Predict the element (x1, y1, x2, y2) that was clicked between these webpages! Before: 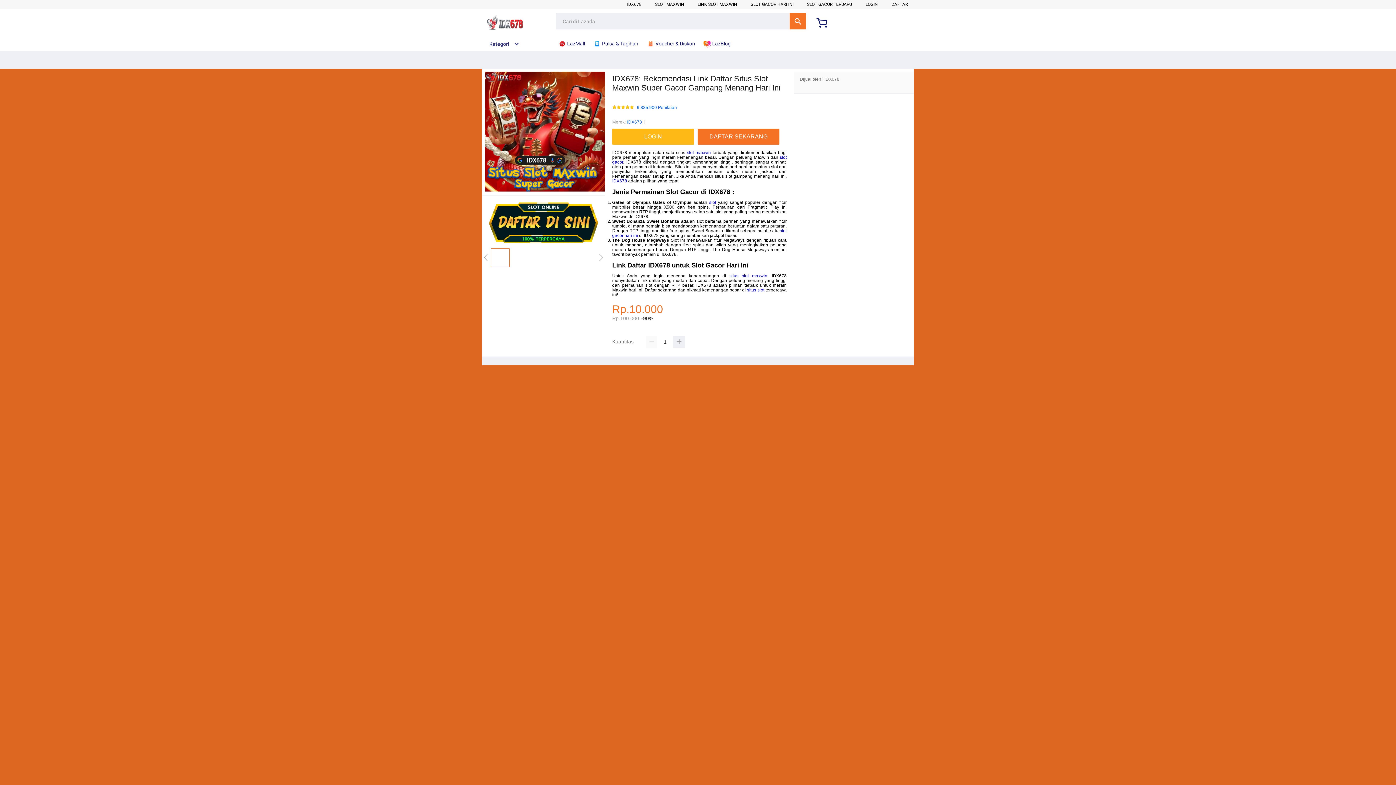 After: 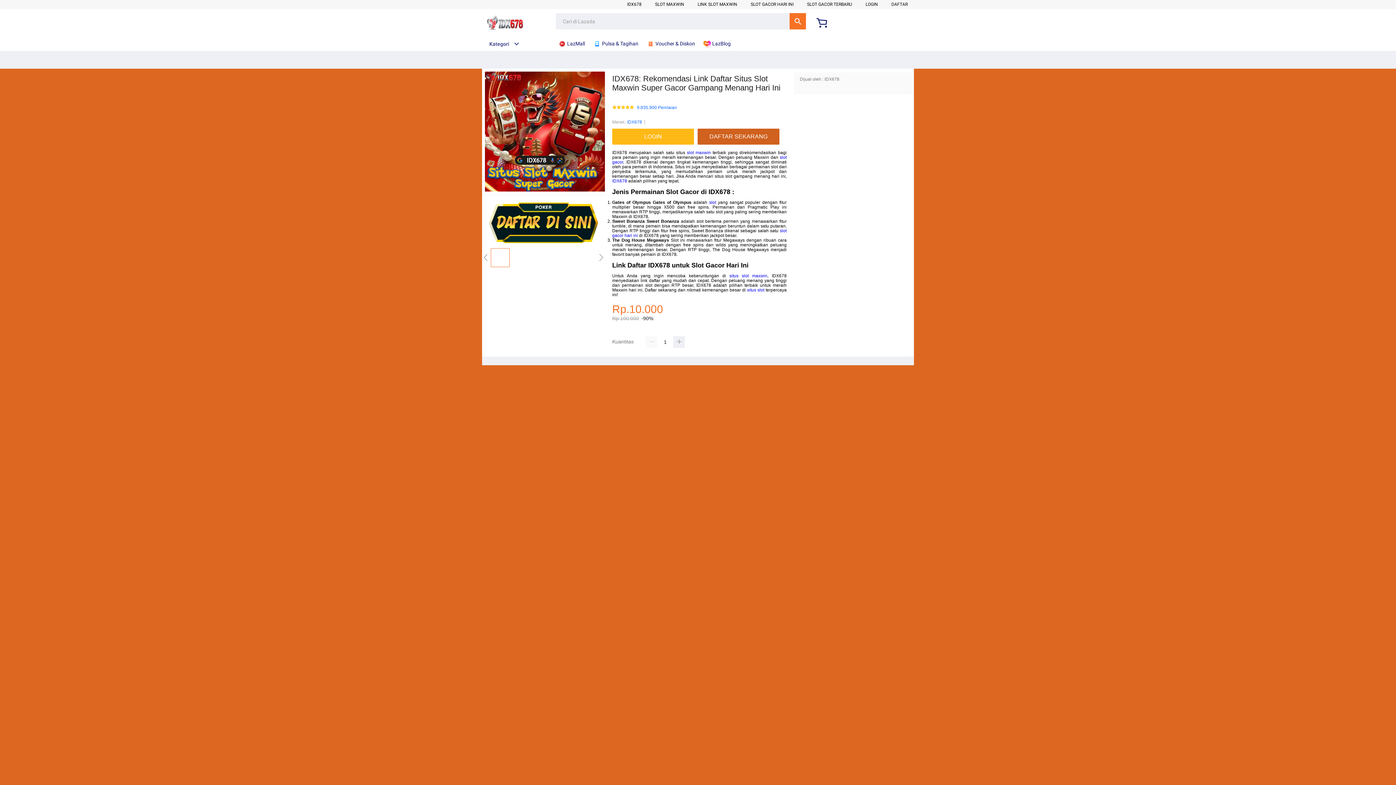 Action: label: DAFTAR SEKARANG bbox: (697, 128, 779, 144)